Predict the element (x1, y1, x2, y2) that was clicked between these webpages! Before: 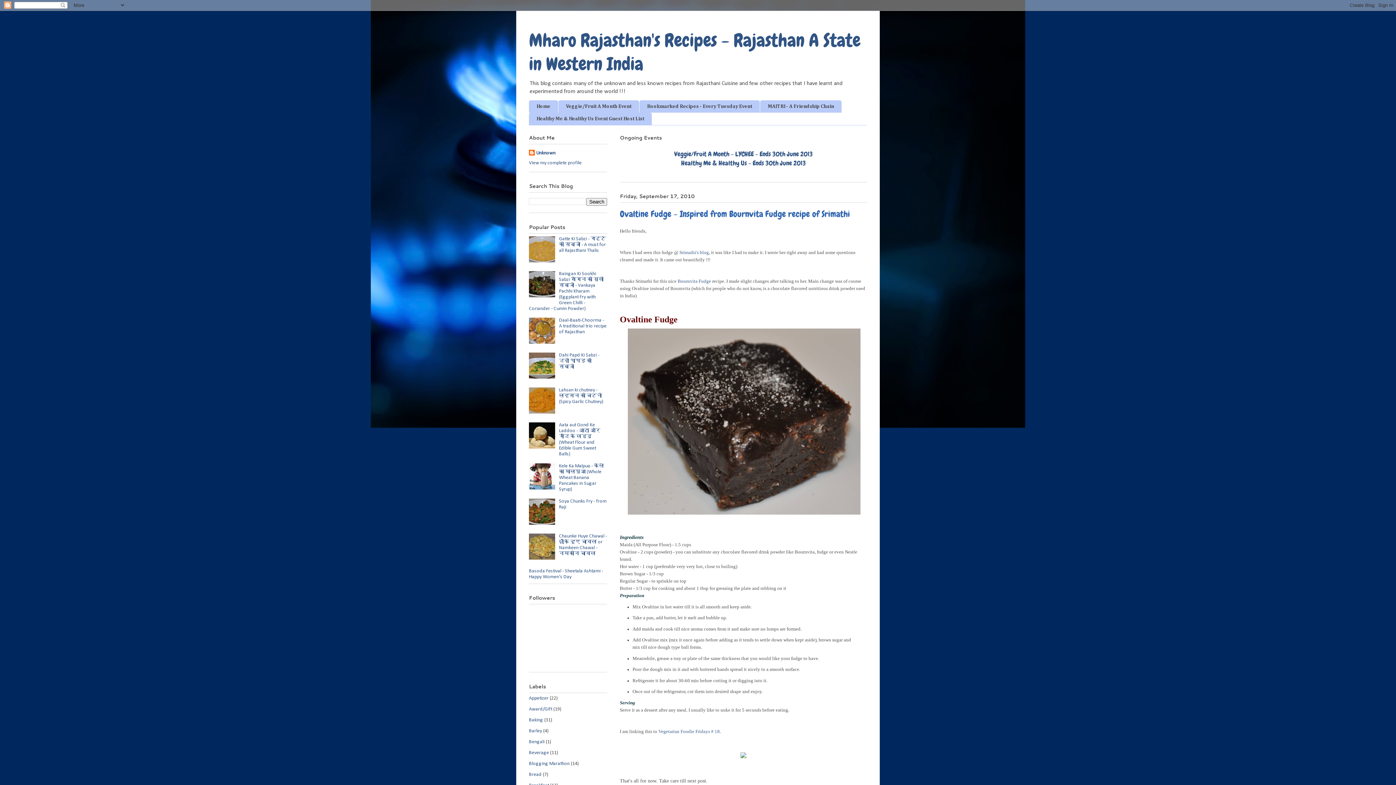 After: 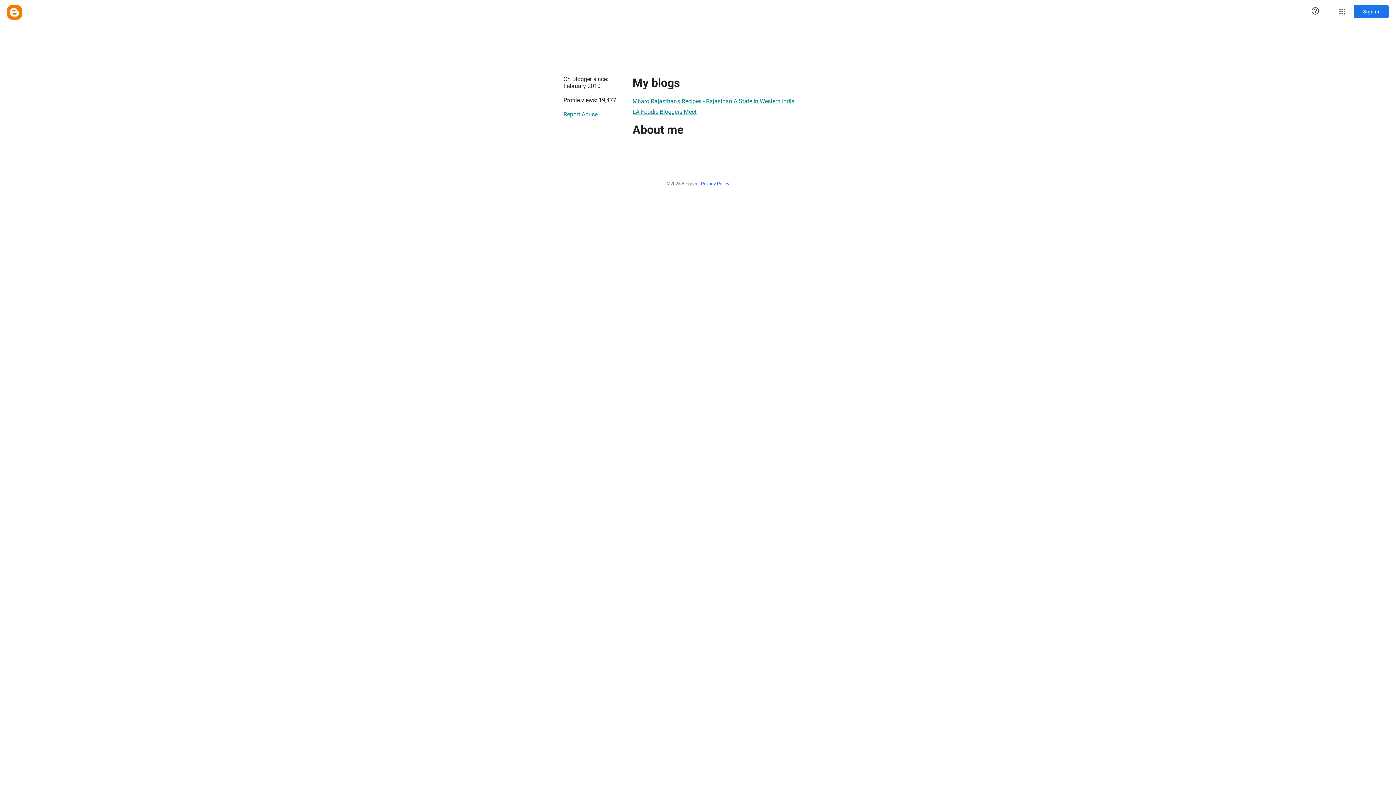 Action: bbox: (529, 160, 581, 165) label: View my complete profile